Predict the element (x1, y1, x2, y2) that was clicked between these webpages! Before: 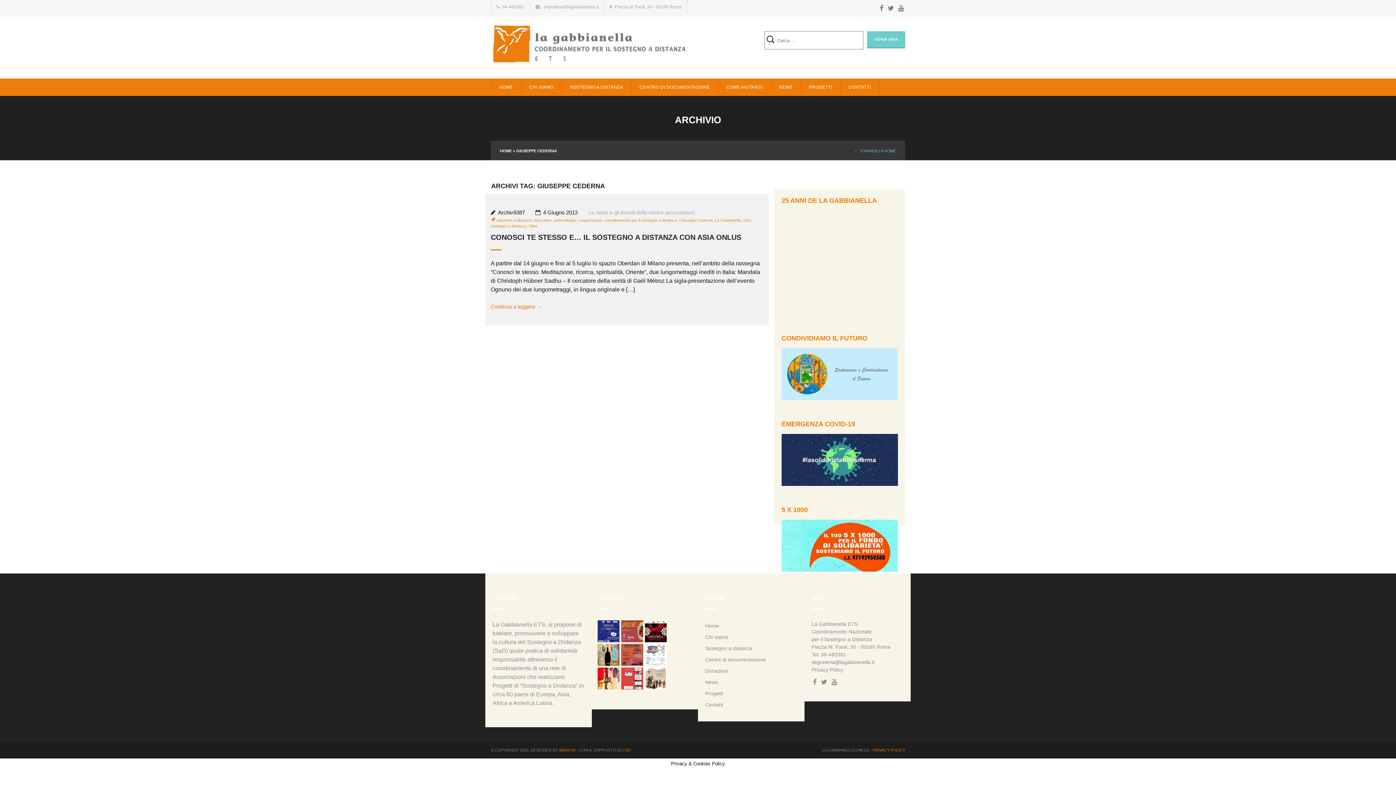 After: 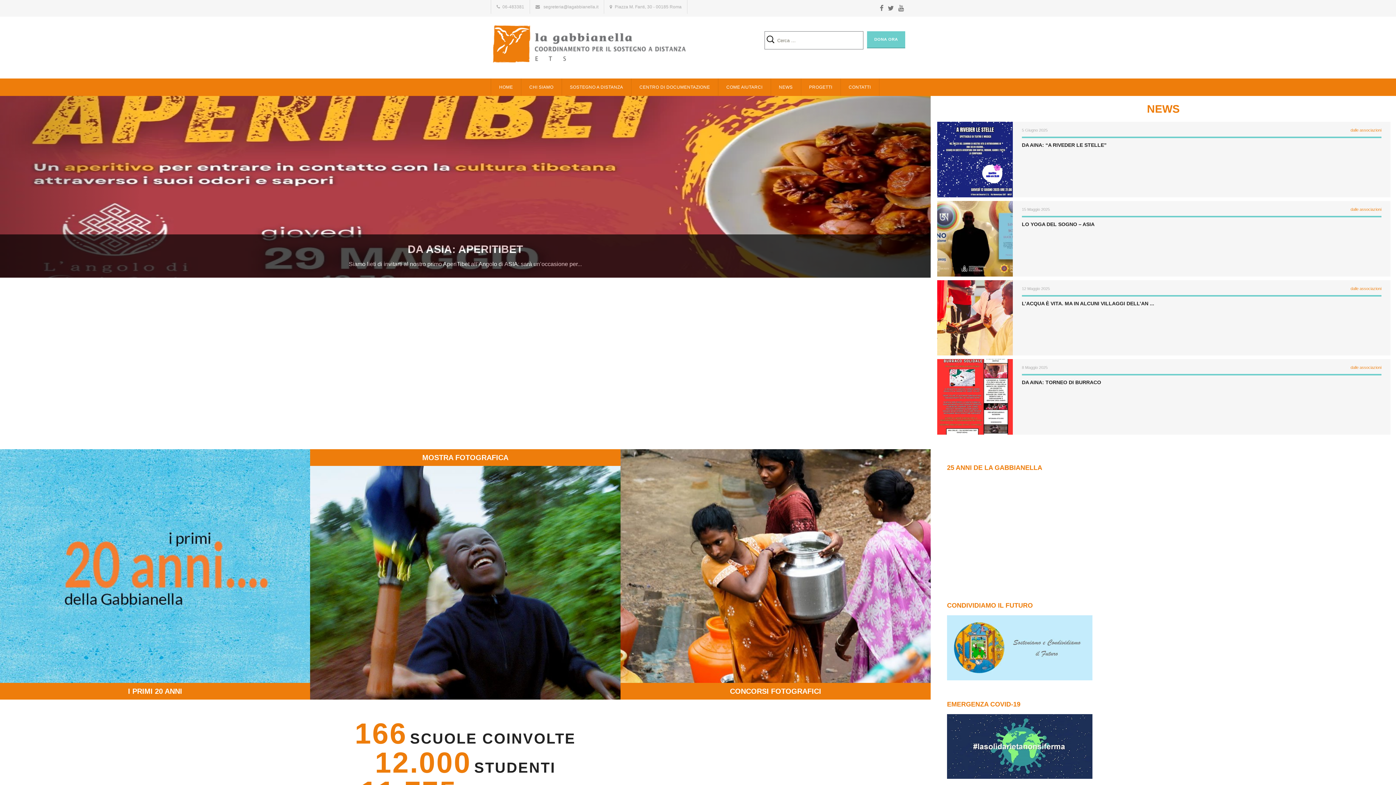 Action: bbox: (490, 24, 692, 63)